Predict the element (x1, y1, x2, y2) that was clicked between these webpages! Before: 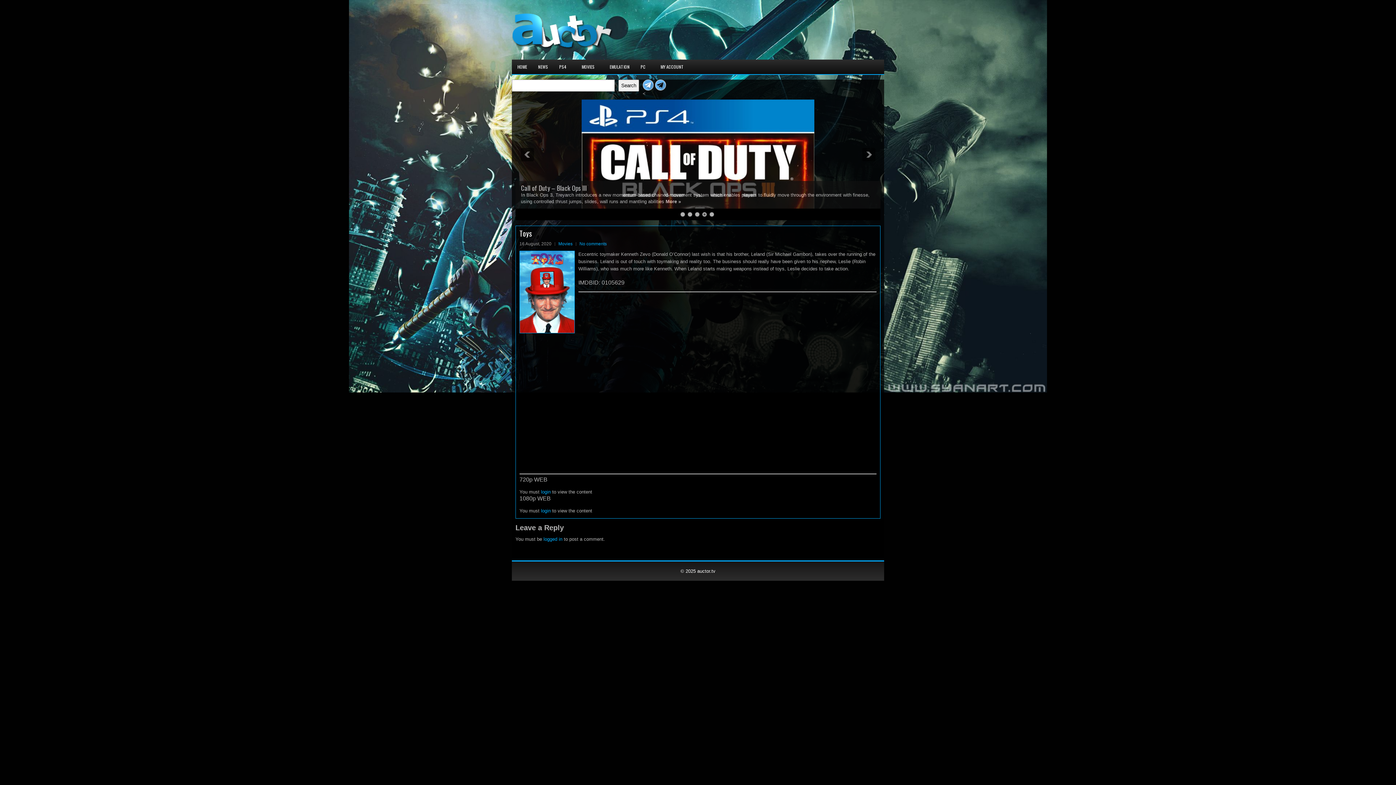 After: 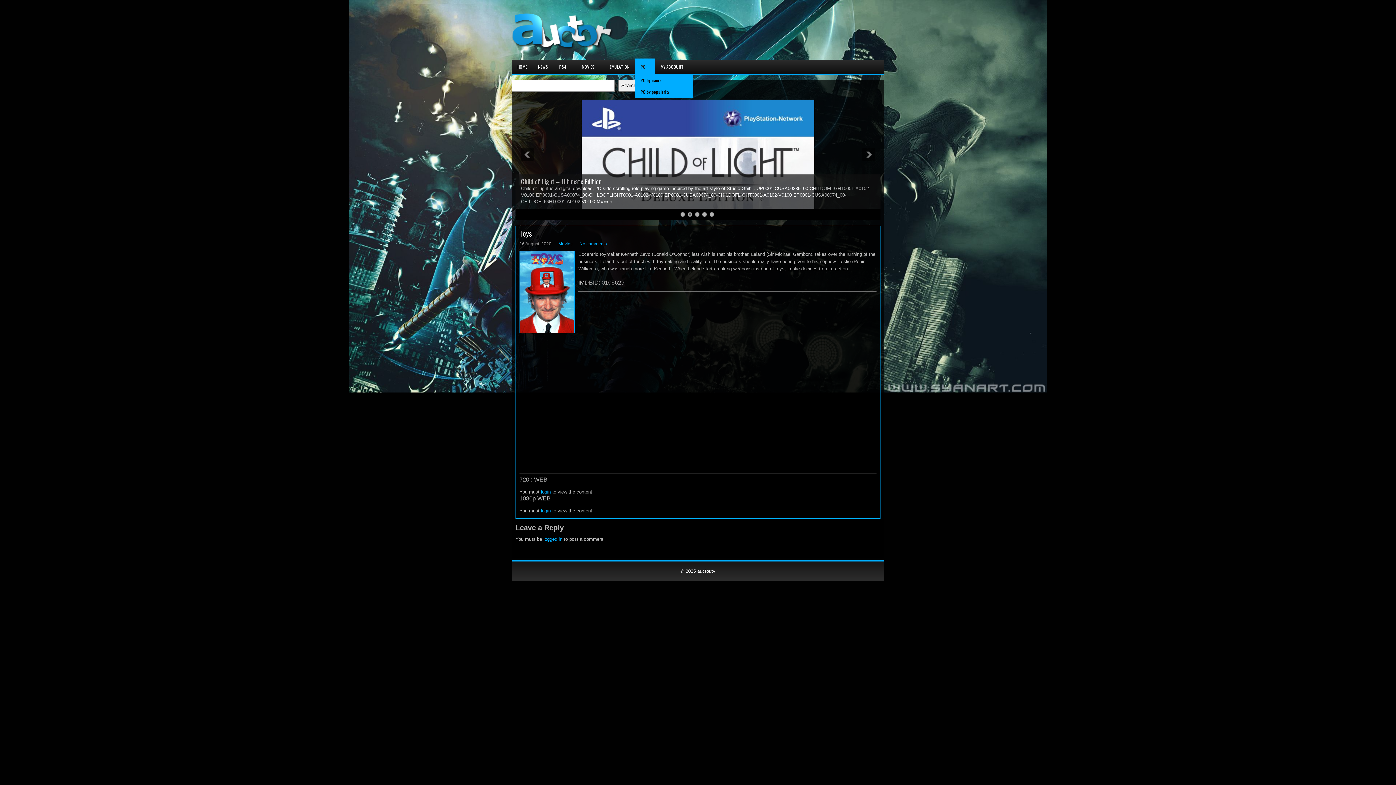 Action: bbox: (635, 59, 655, 74) label: PC